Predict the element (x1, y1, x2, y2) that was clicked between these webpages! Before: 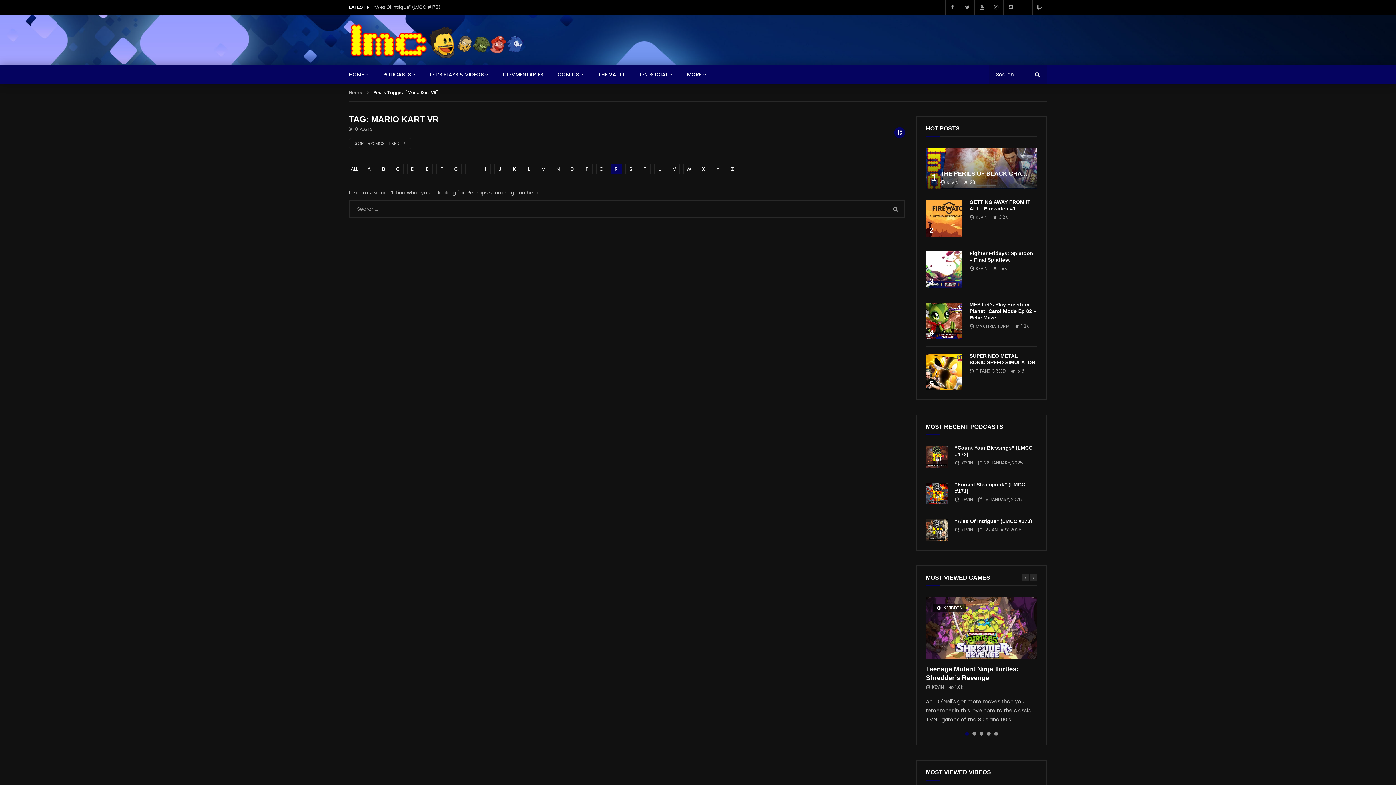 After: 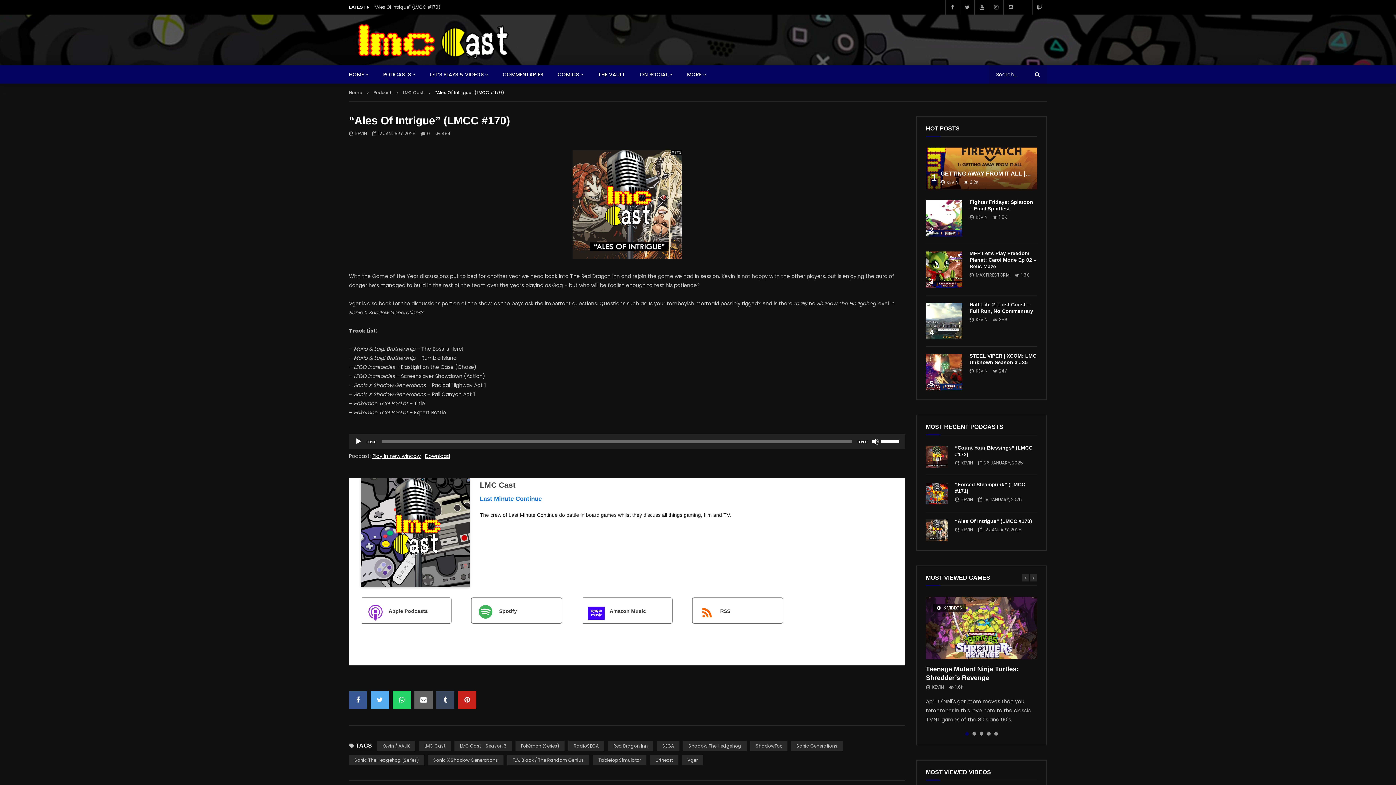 Action: label: “Ales Of Intrigue” (LMCC #170) bbox: (955, 518, 1032, 524)